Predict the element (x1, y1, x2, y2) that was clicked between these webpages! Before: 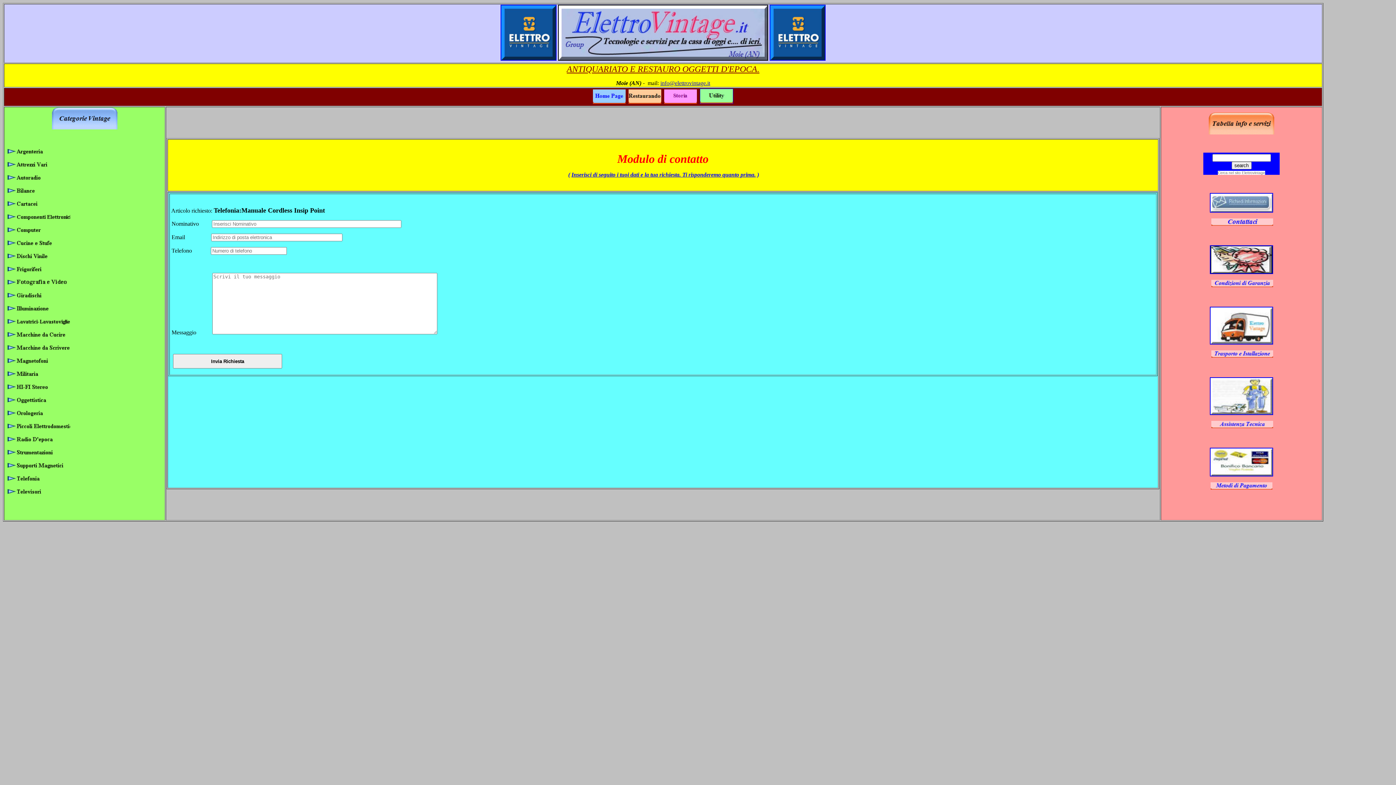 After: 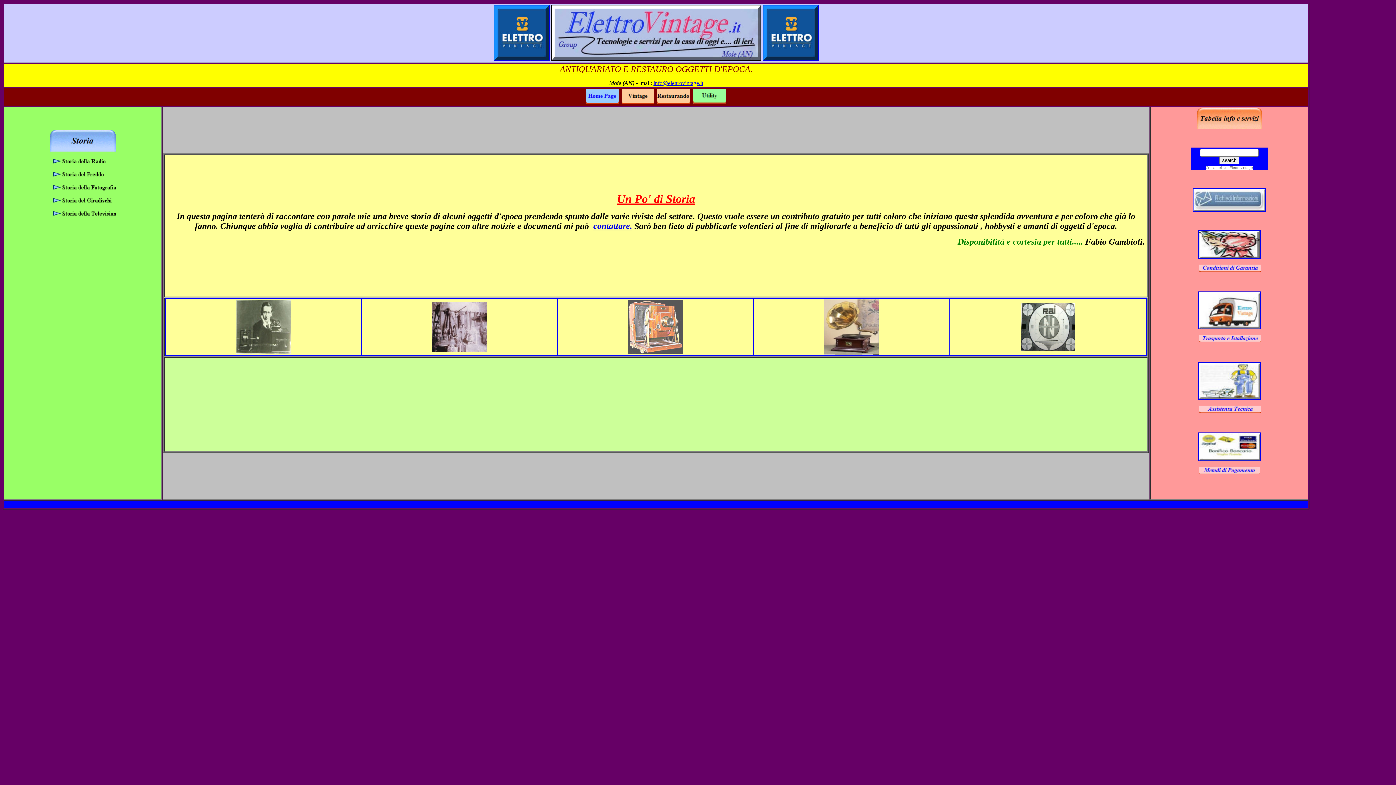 Action: bbox: (664, 98, 697, 105)